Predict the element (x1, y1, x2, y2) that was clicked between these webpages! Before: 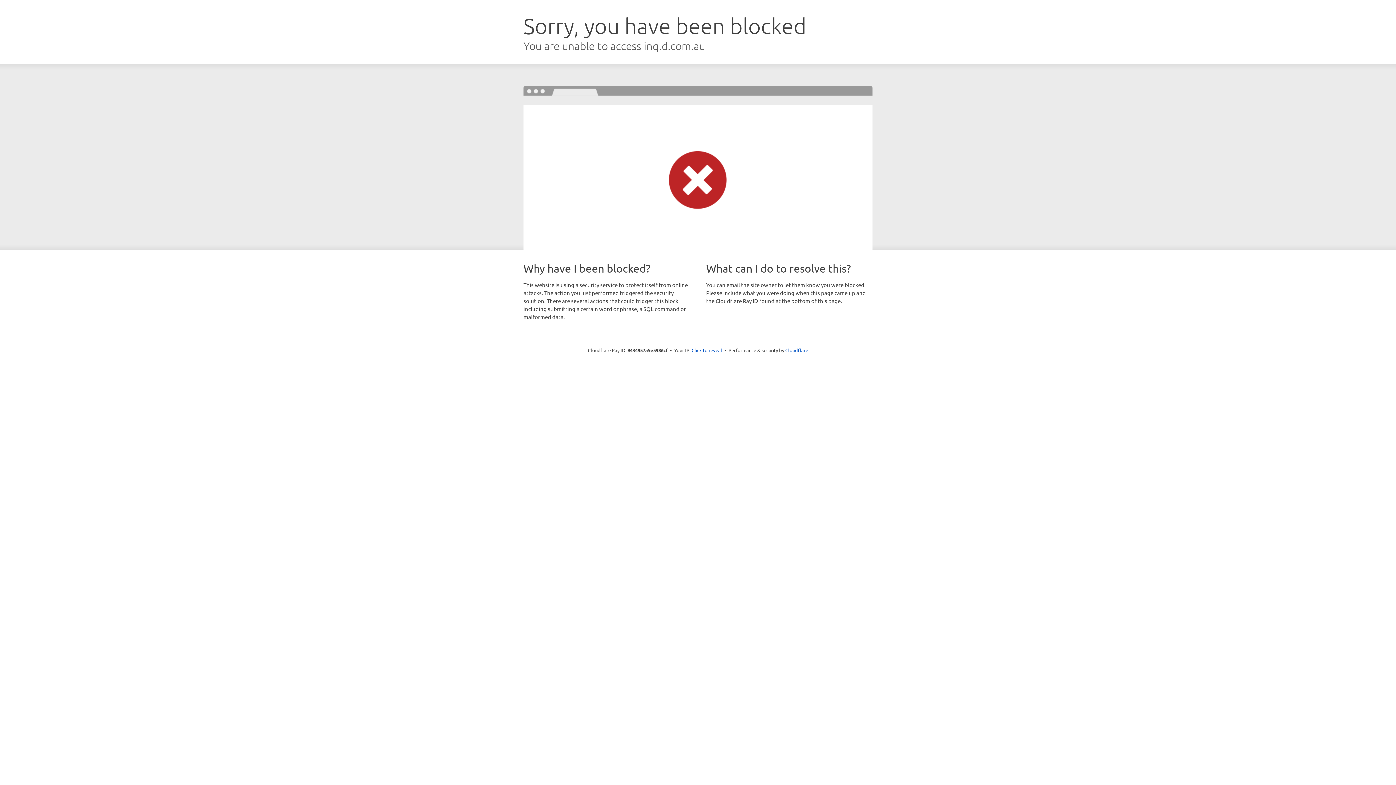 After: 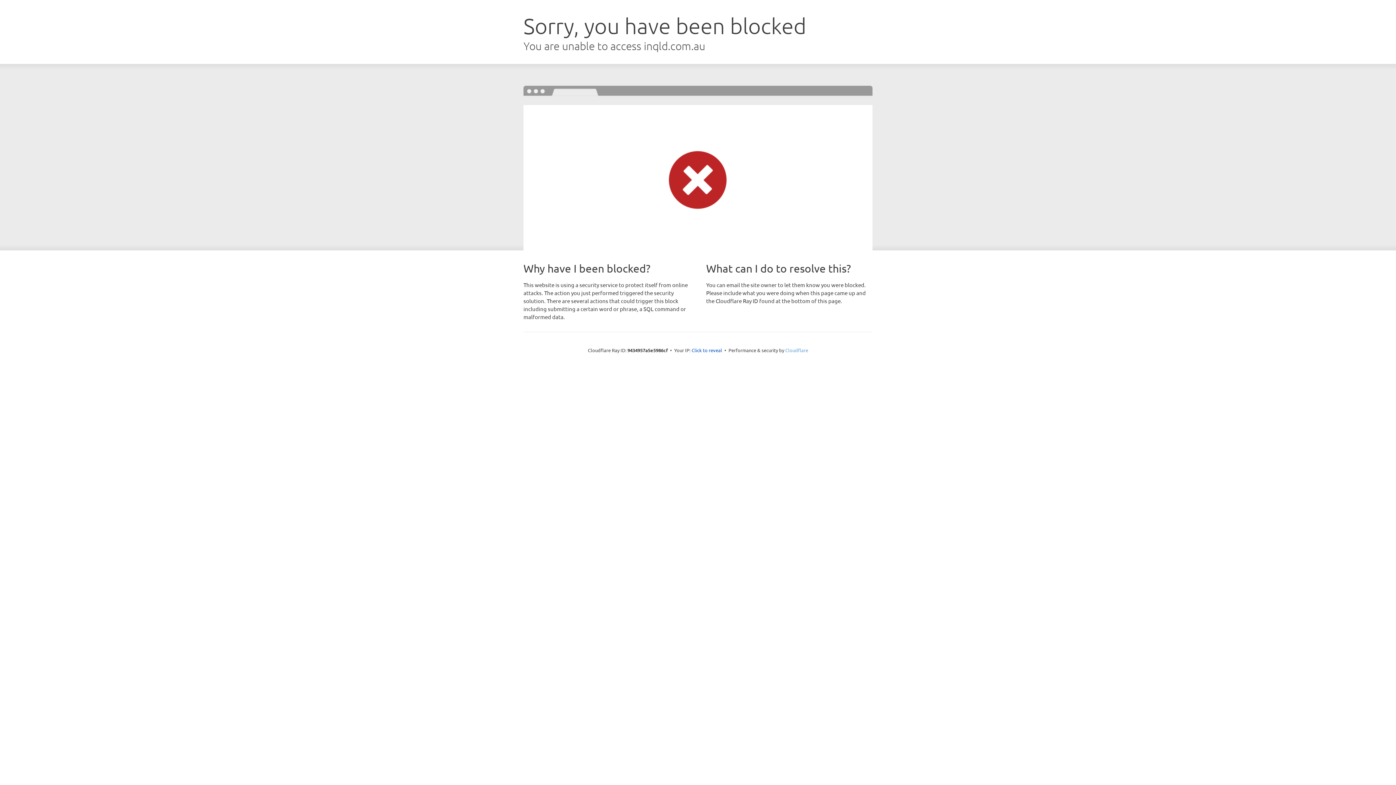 Action: label: Cloudflare bbox: (785, 347, 808, 353)